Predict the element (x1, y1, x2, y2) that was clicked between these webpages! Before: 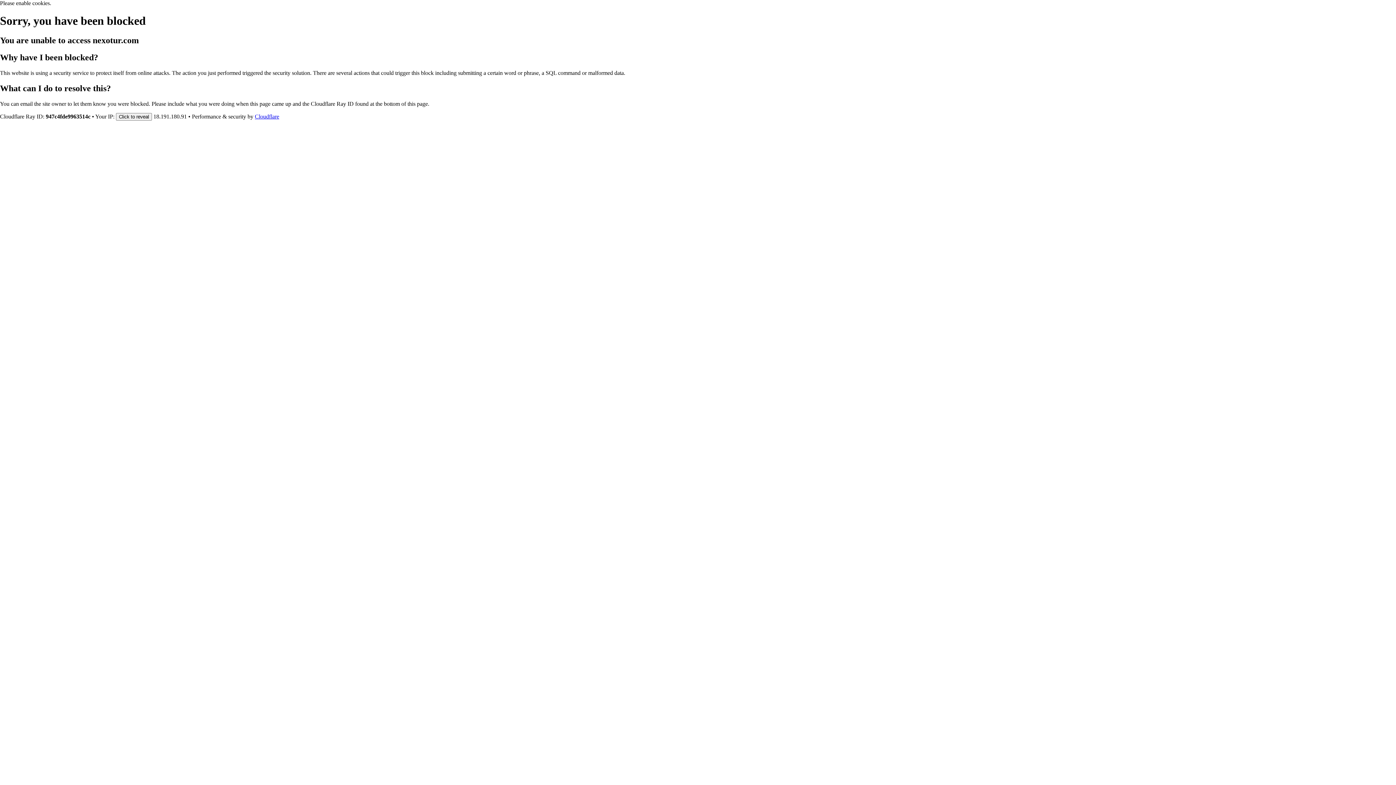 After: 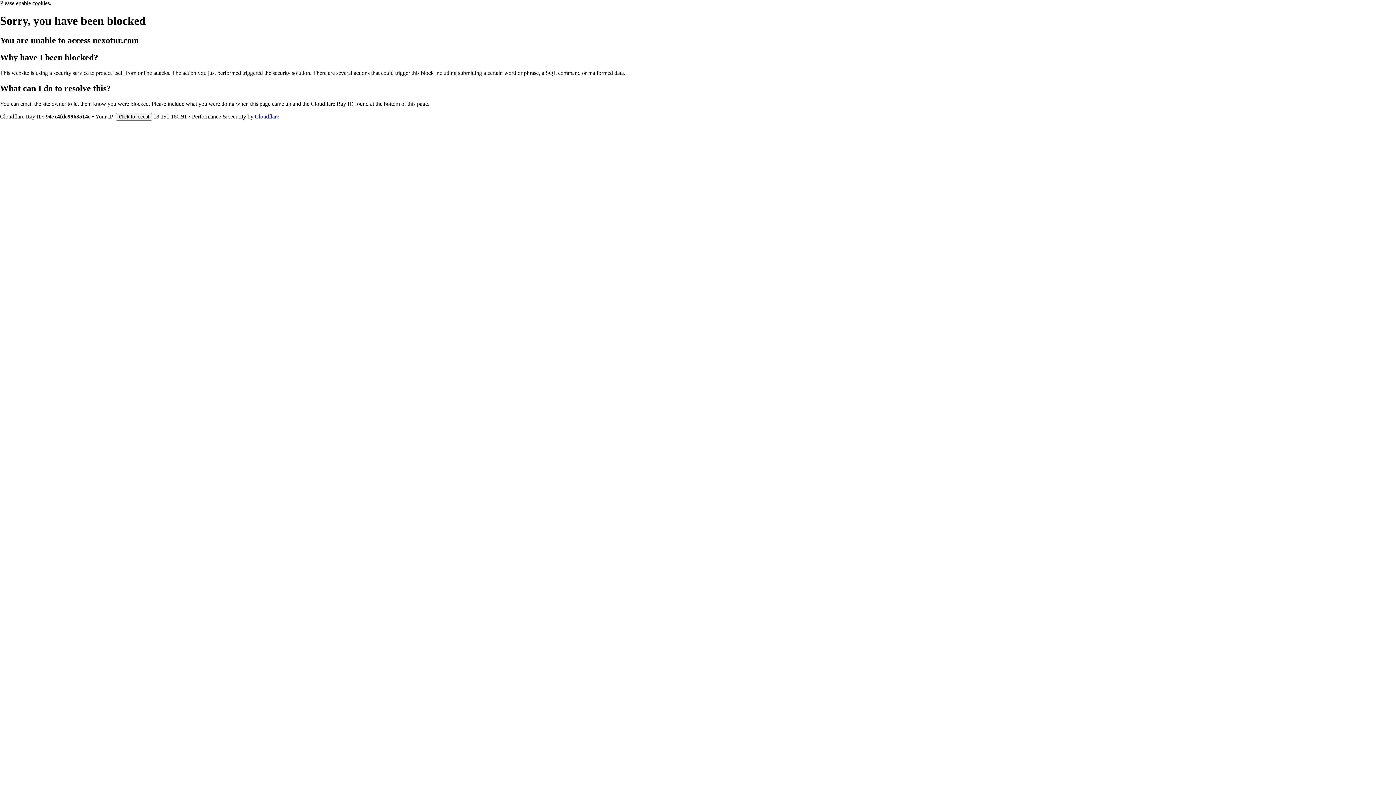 Action: bbox: (254, 113, 279, 119) label: Cloudflare